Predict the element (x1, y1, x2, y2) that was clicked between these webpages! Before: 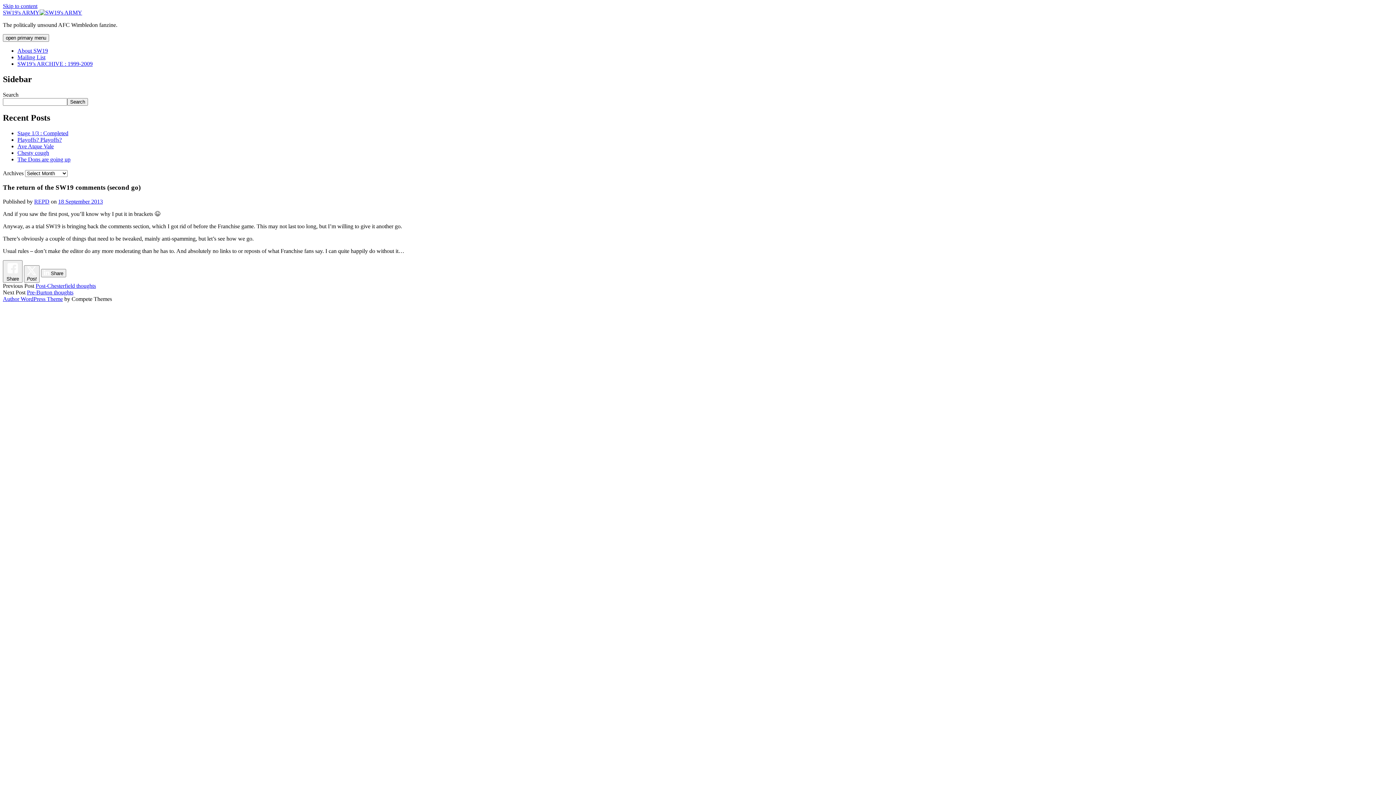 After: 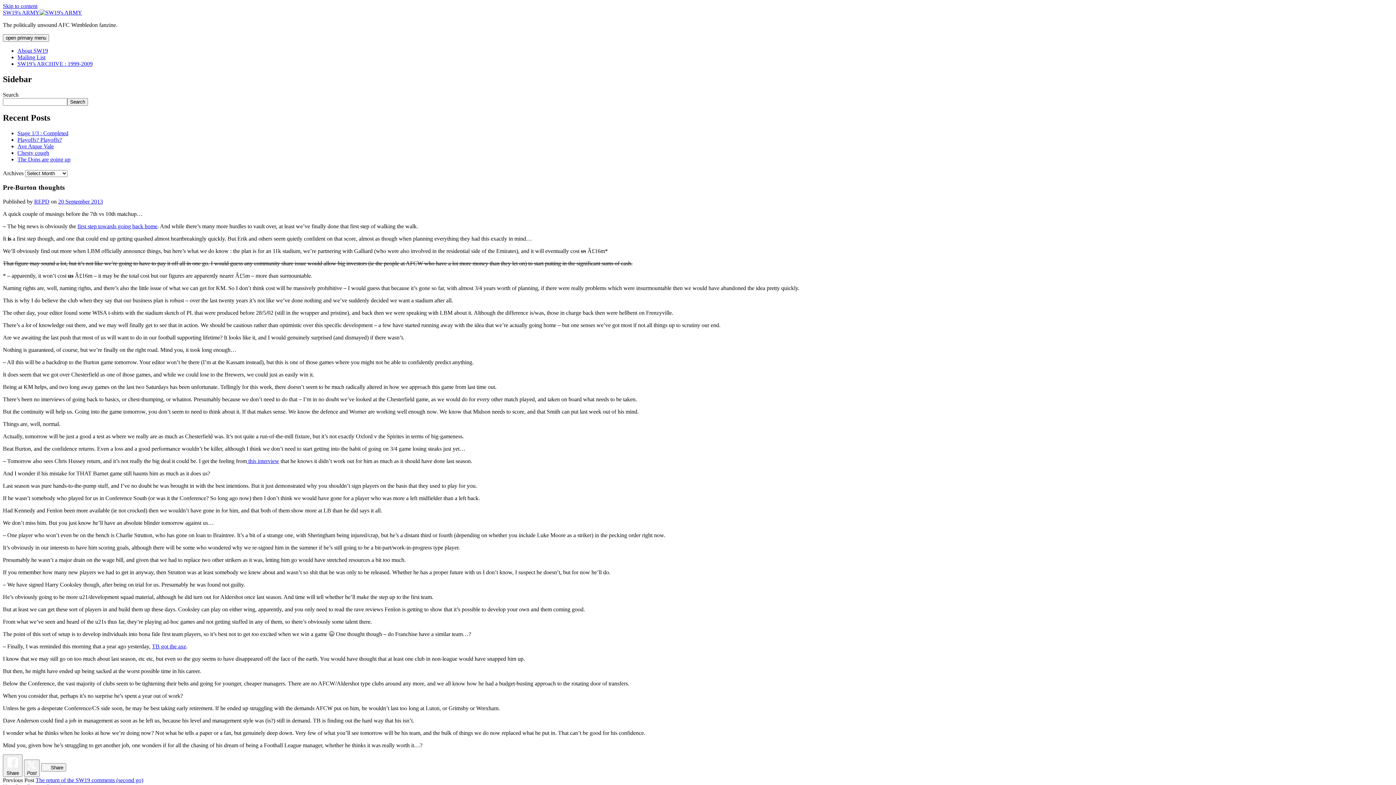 Action: label: Pre-Burton thoughts bbox: (26, 289, 73, 295)